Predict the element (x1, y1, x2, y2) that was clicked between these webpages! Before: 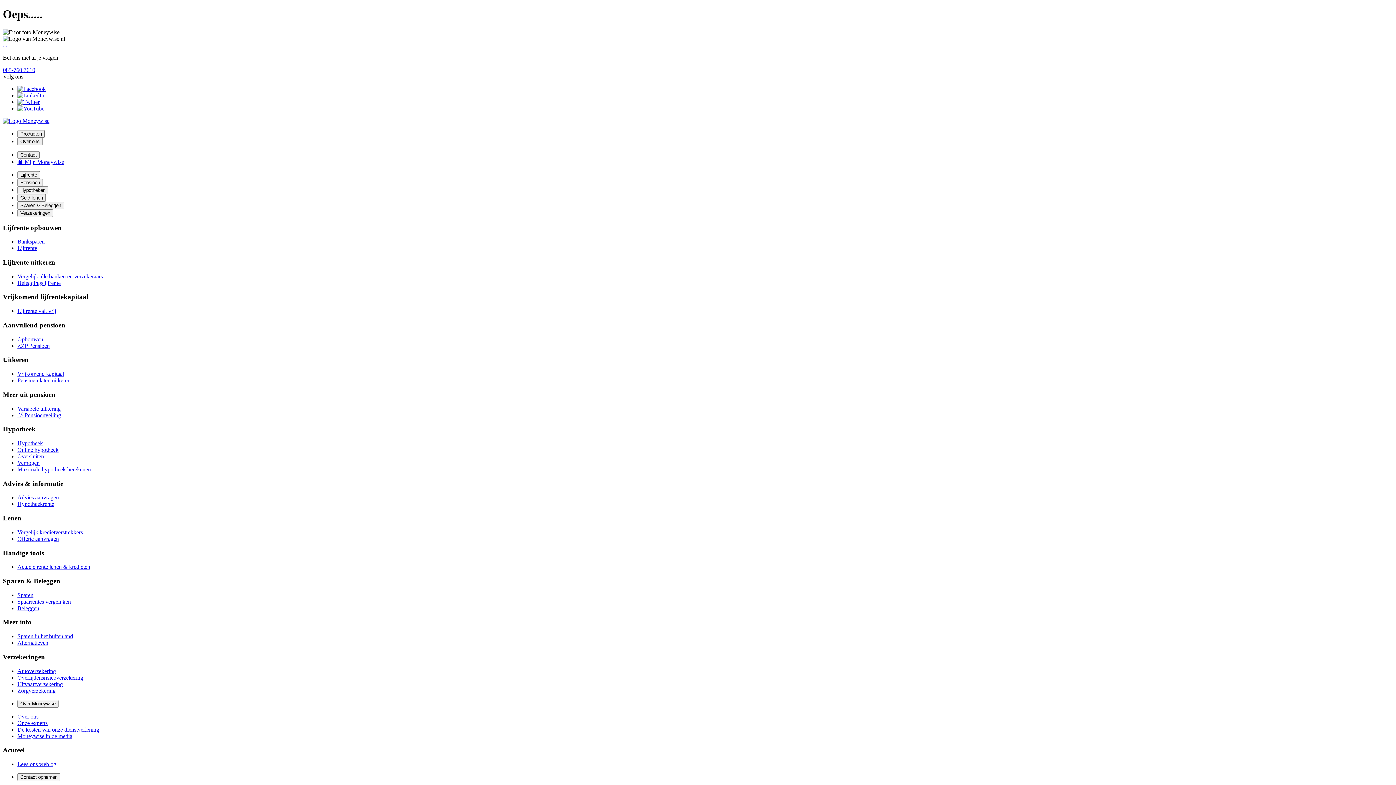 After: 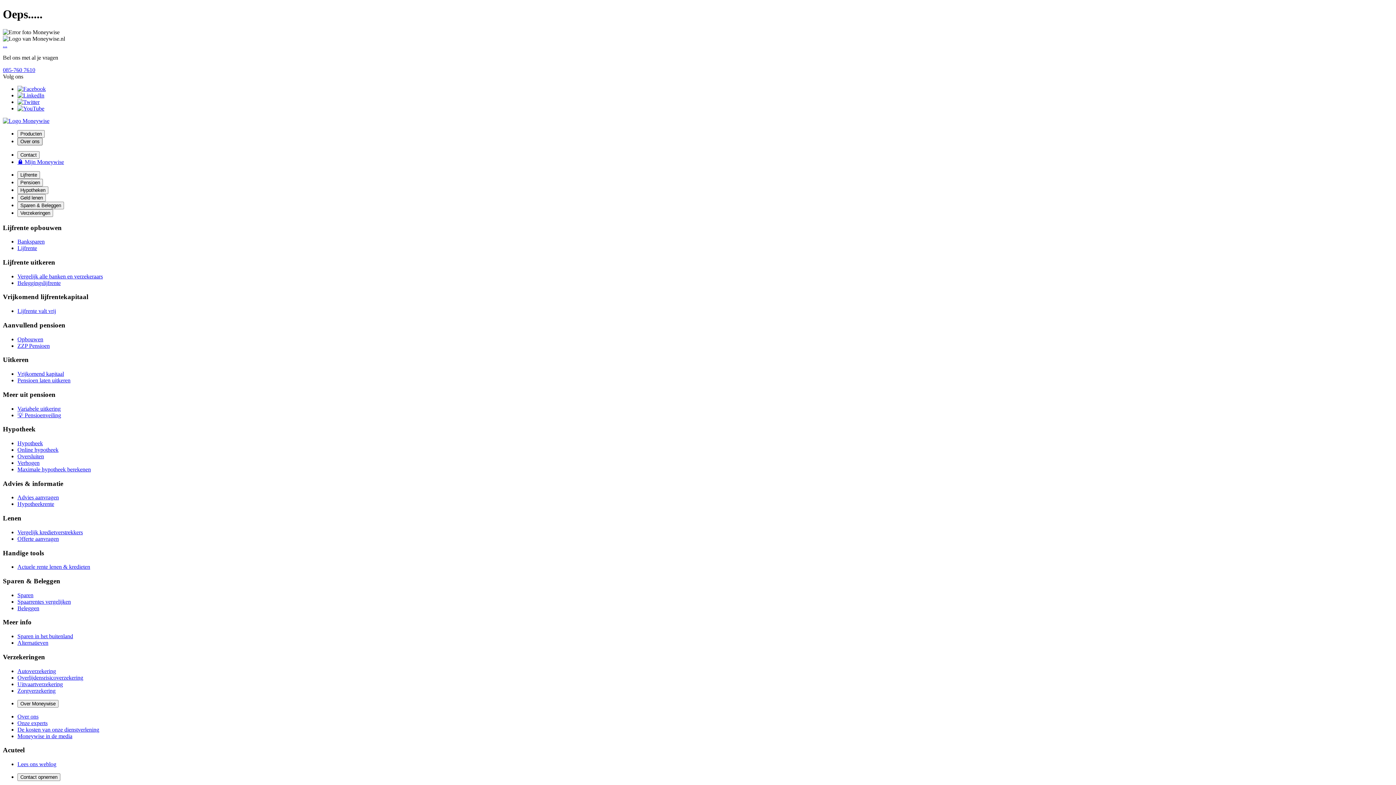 Action: bbox: (17, 137, 42, 145) label: Over ons